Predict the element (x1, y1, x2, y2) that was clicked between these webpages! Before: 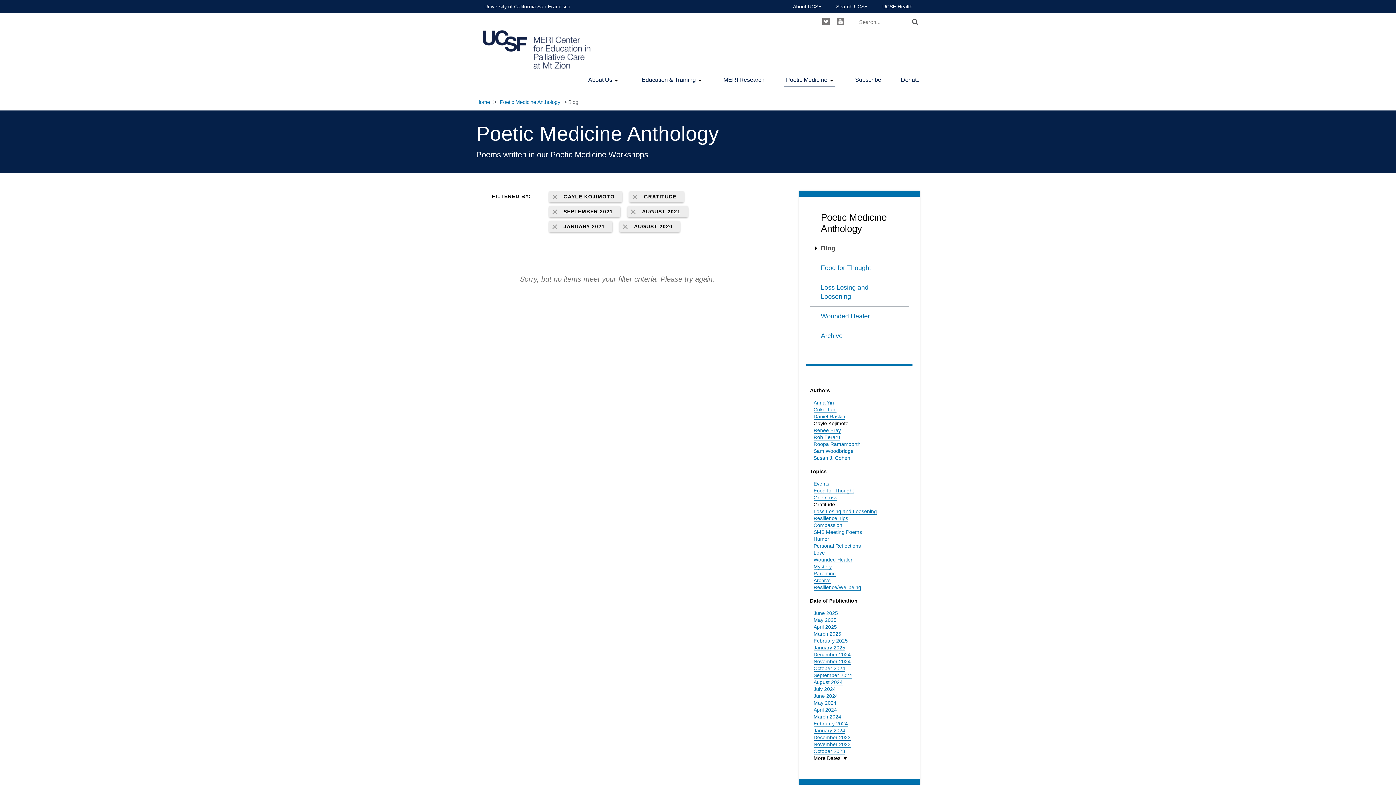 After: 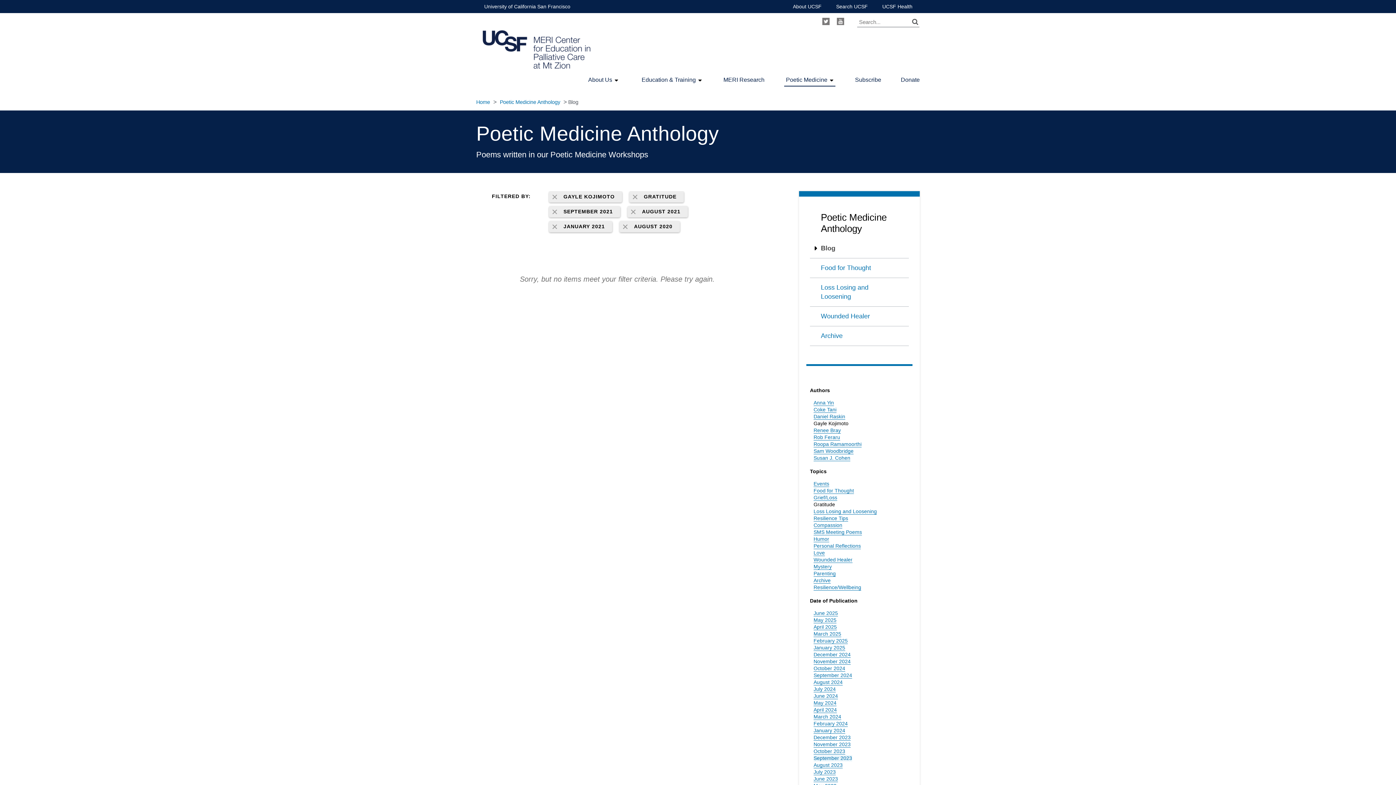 Action: bbox: (813, 755, 847, 761) label: More Dates